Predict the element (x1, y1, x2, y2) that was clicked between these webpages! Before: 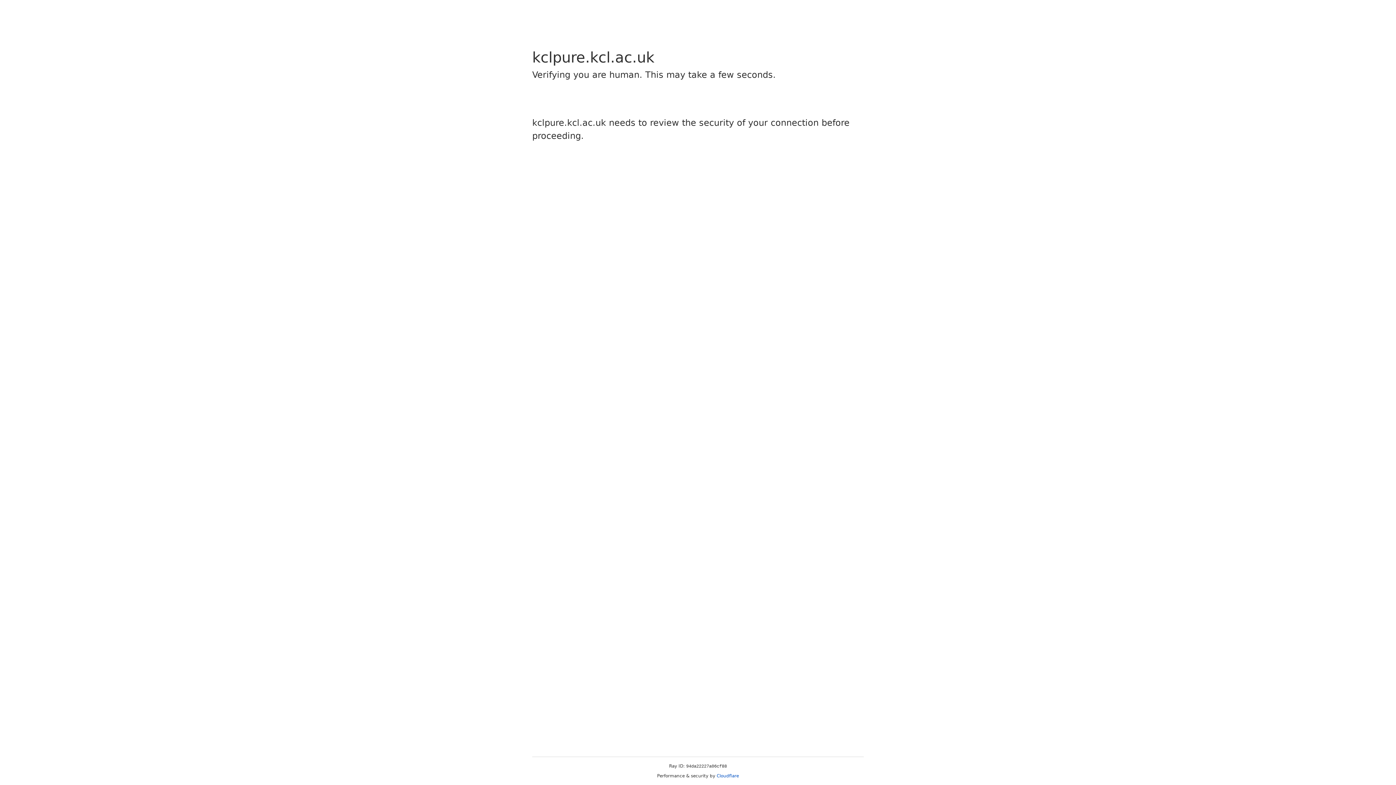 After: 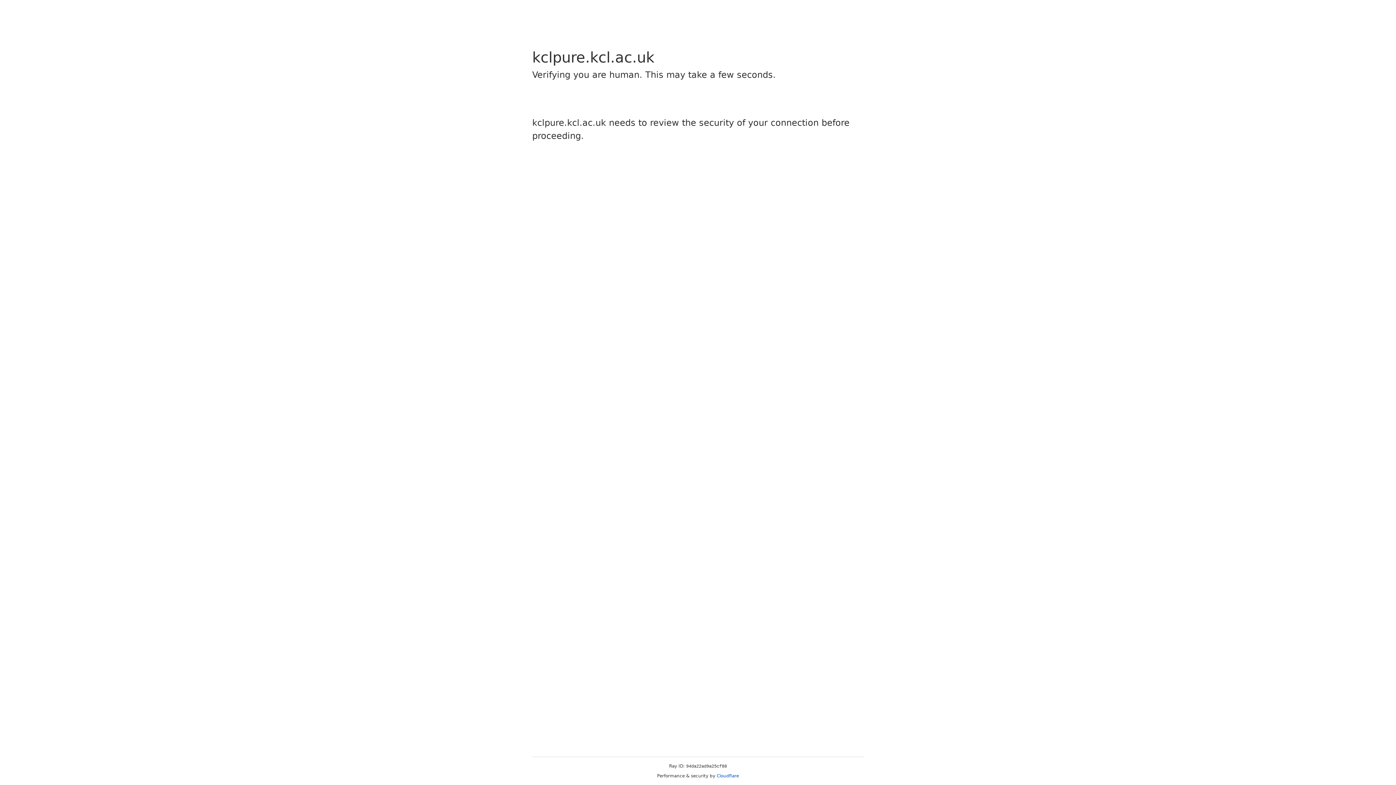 Action: label: Cloudflare bbox: (716, 773, 739, 778)